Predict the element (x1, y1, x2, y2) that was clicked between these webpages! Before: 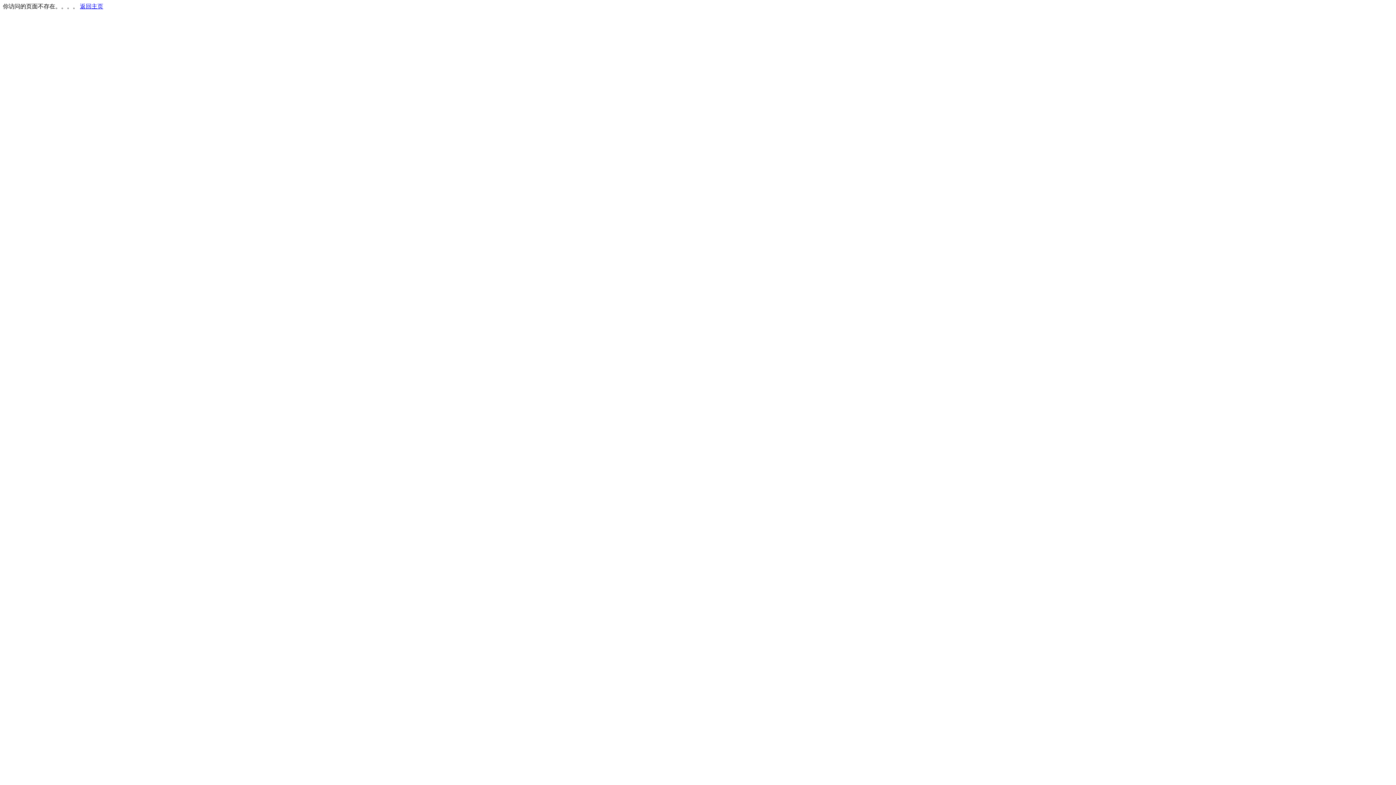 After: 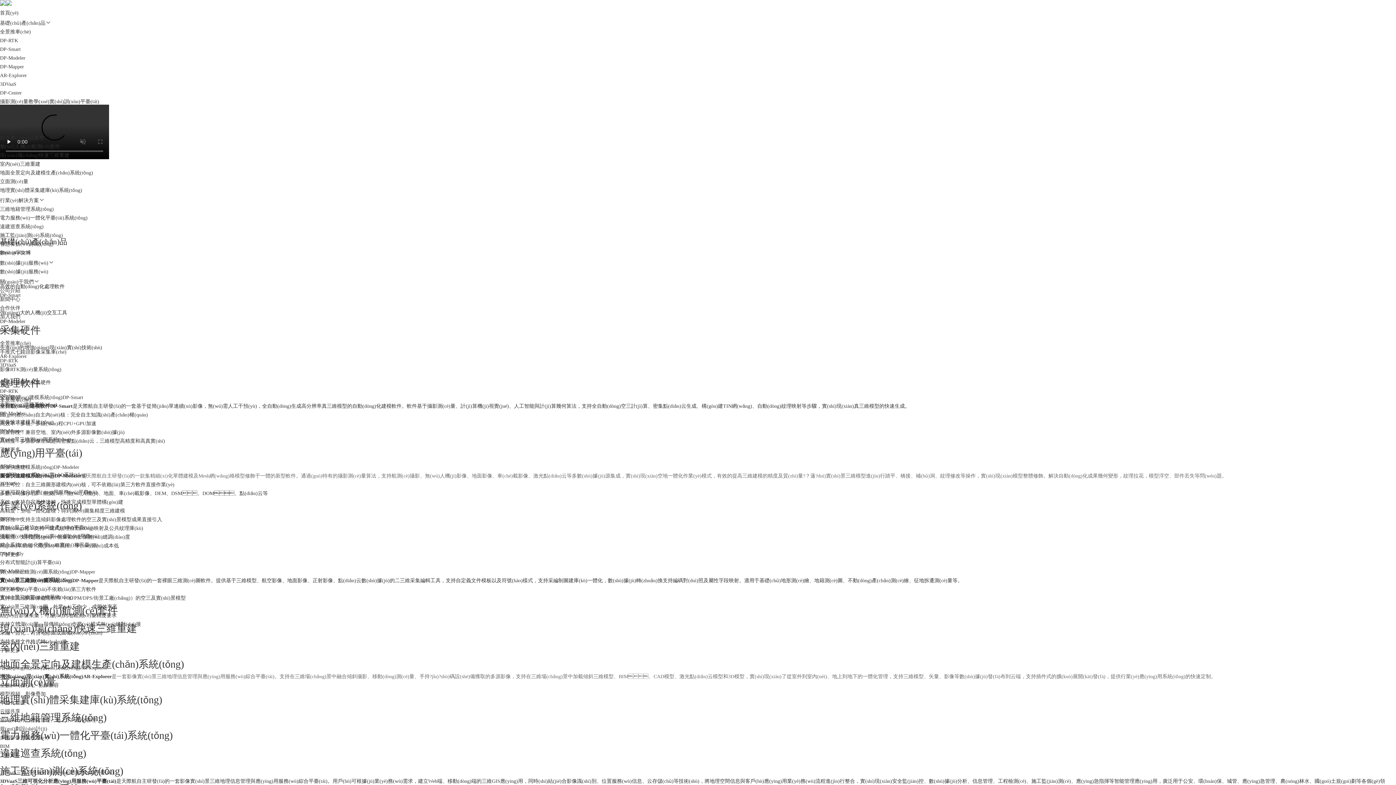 Action: label: 返回主页 bbox: (80, 3, 103, 9)